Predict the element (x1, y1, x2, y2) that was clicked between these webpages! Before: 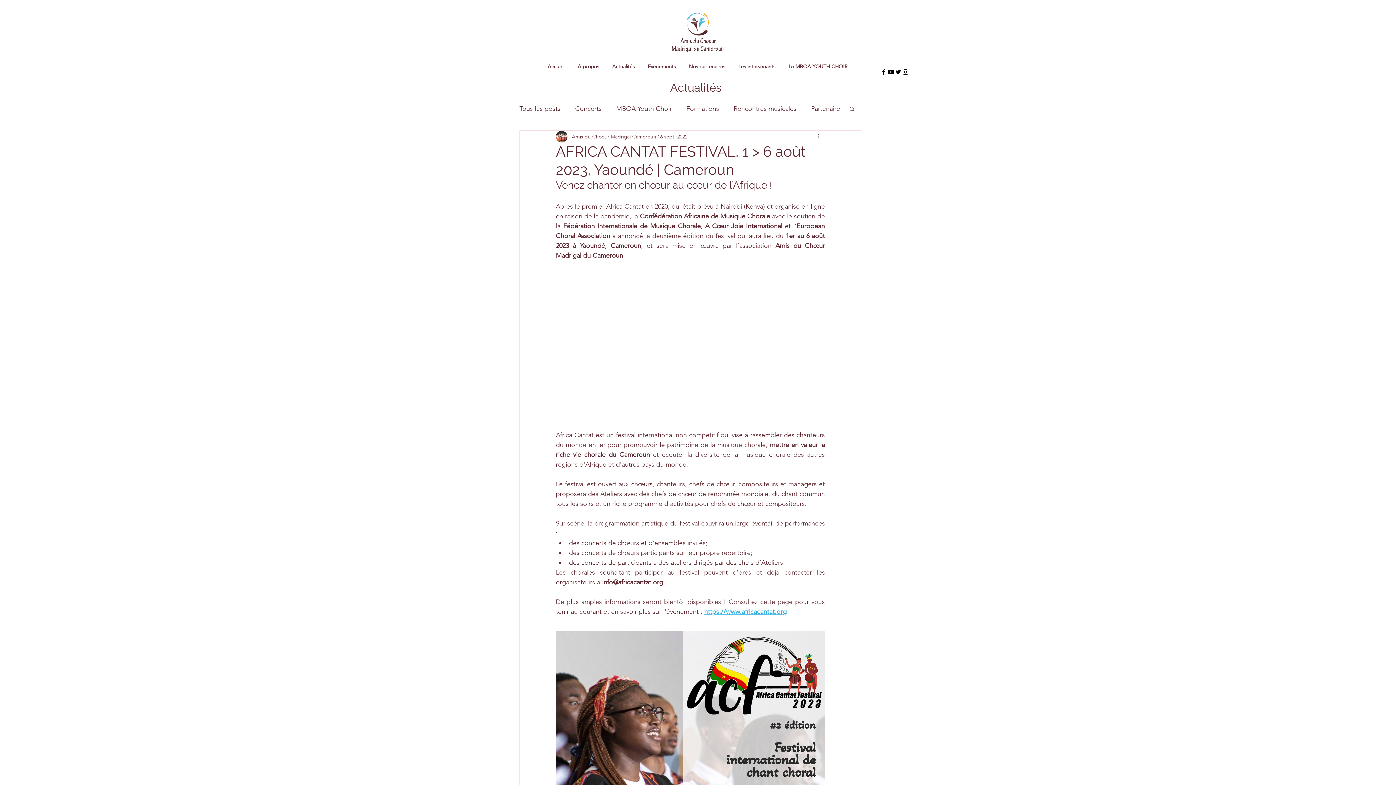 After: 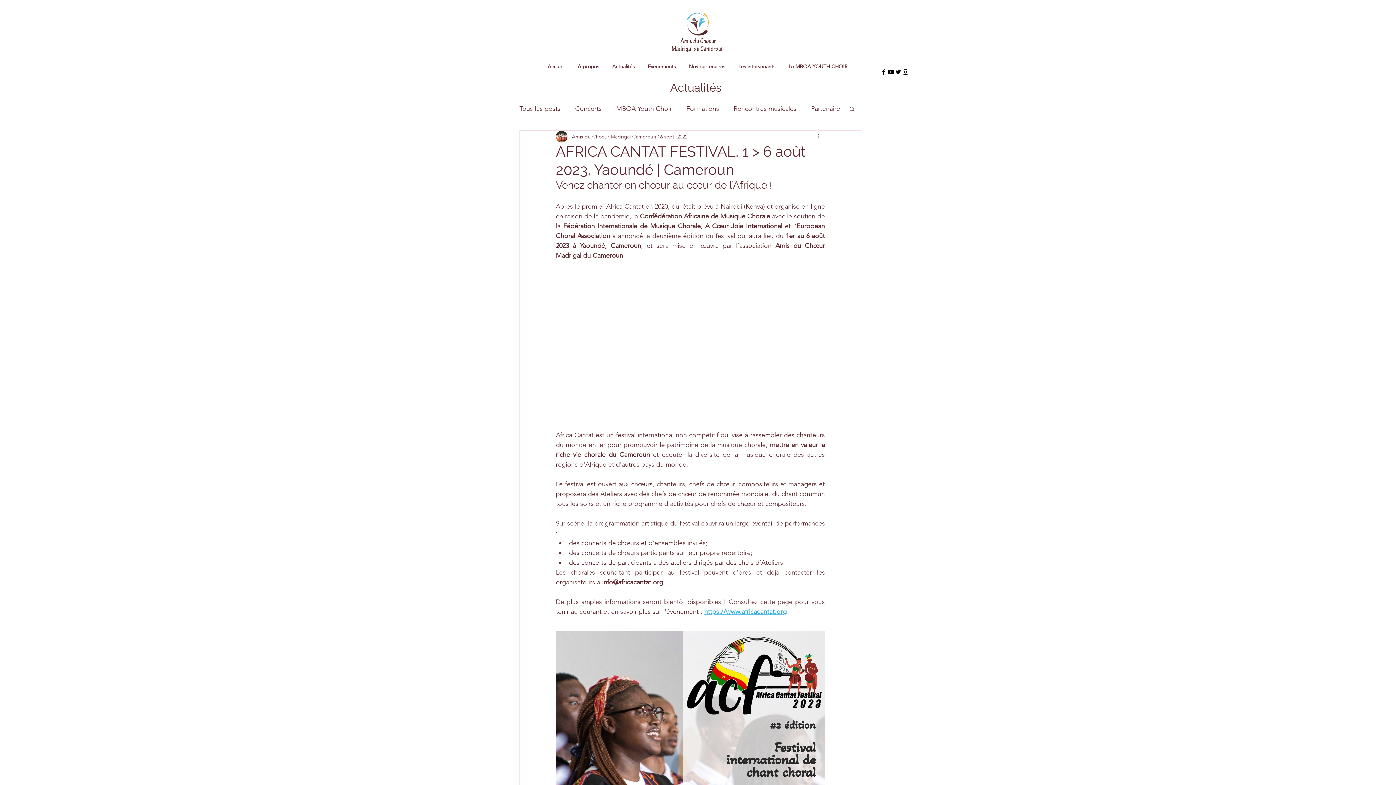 Action: bbox: (887, 68, 894, 75) label: Youtube   